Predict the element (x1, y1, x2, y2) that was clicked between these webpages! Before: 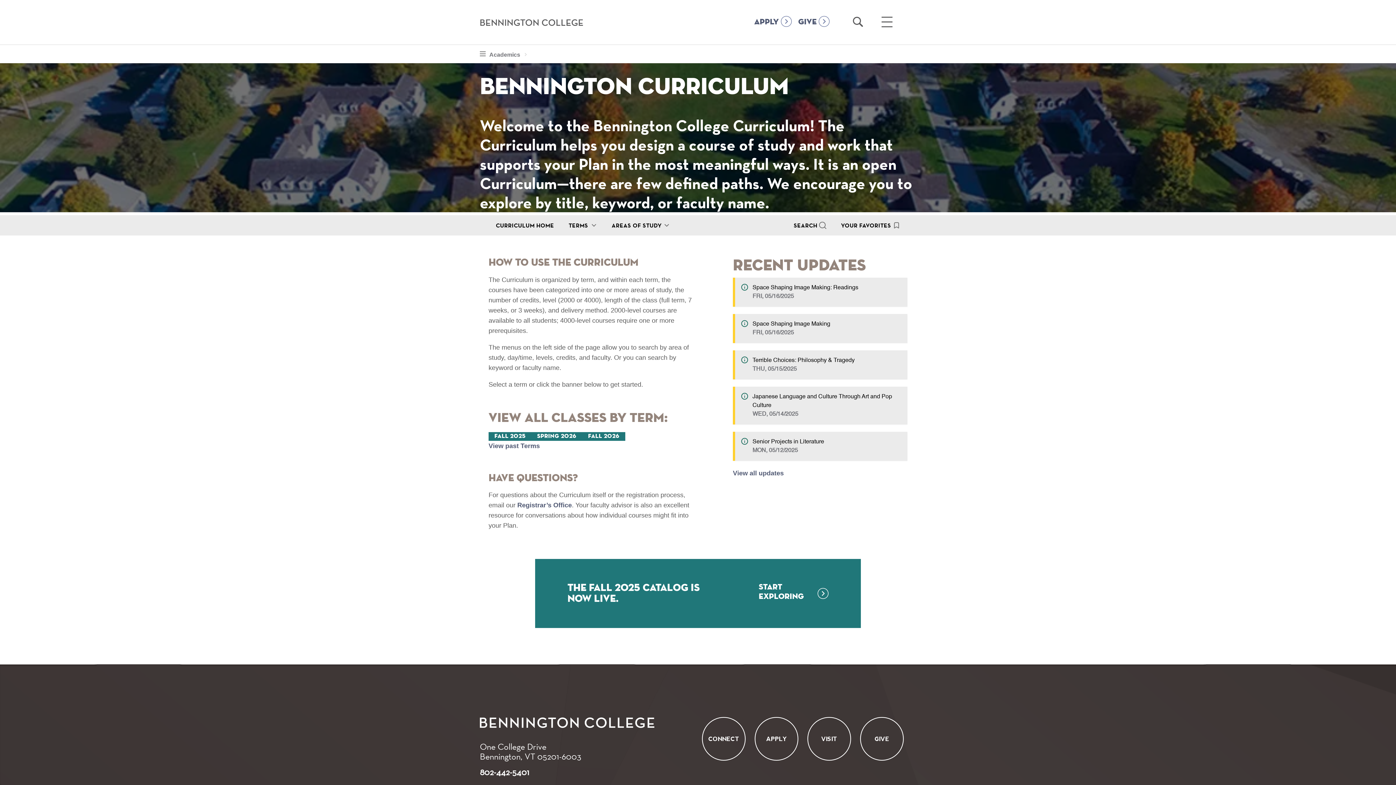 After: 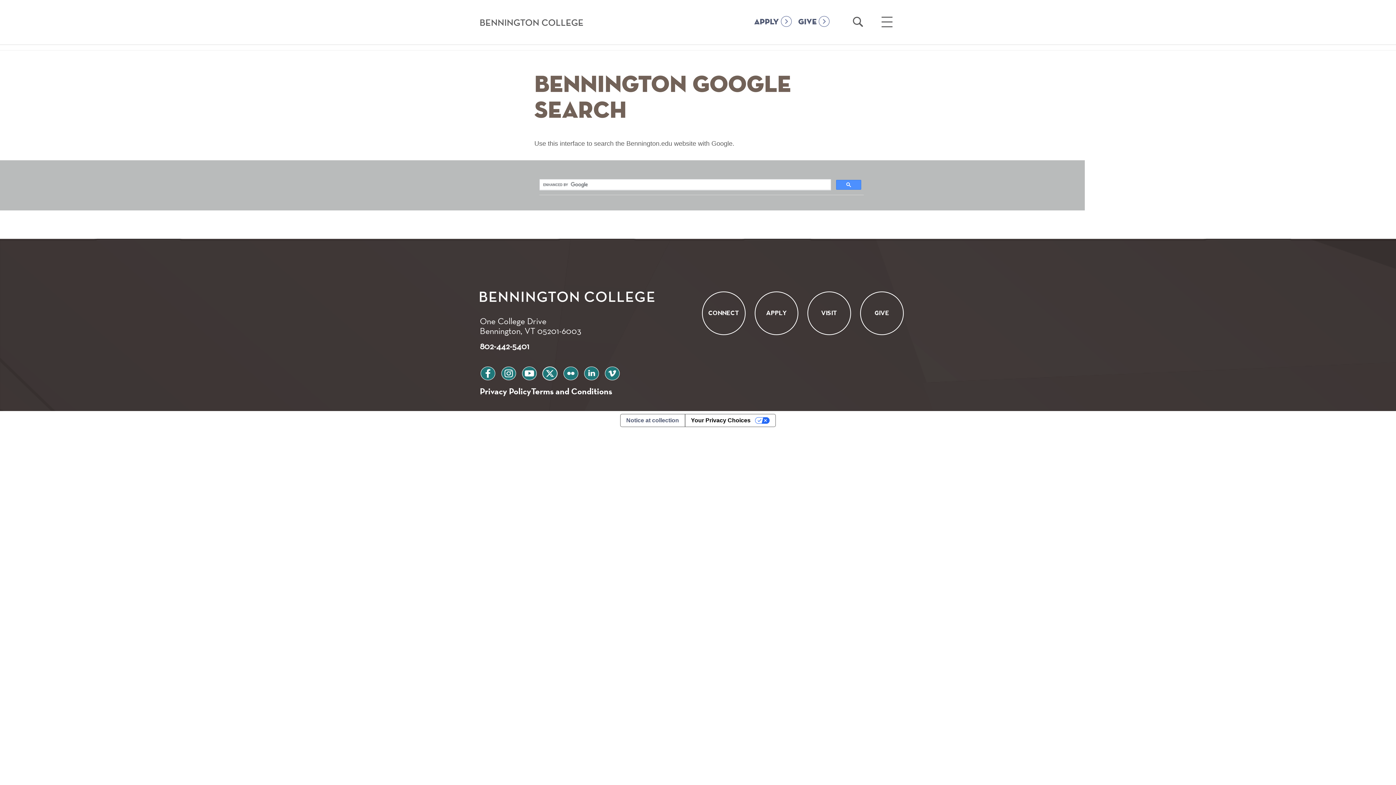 Action: label: Open Search bbox: (852, 16, 863, 27)